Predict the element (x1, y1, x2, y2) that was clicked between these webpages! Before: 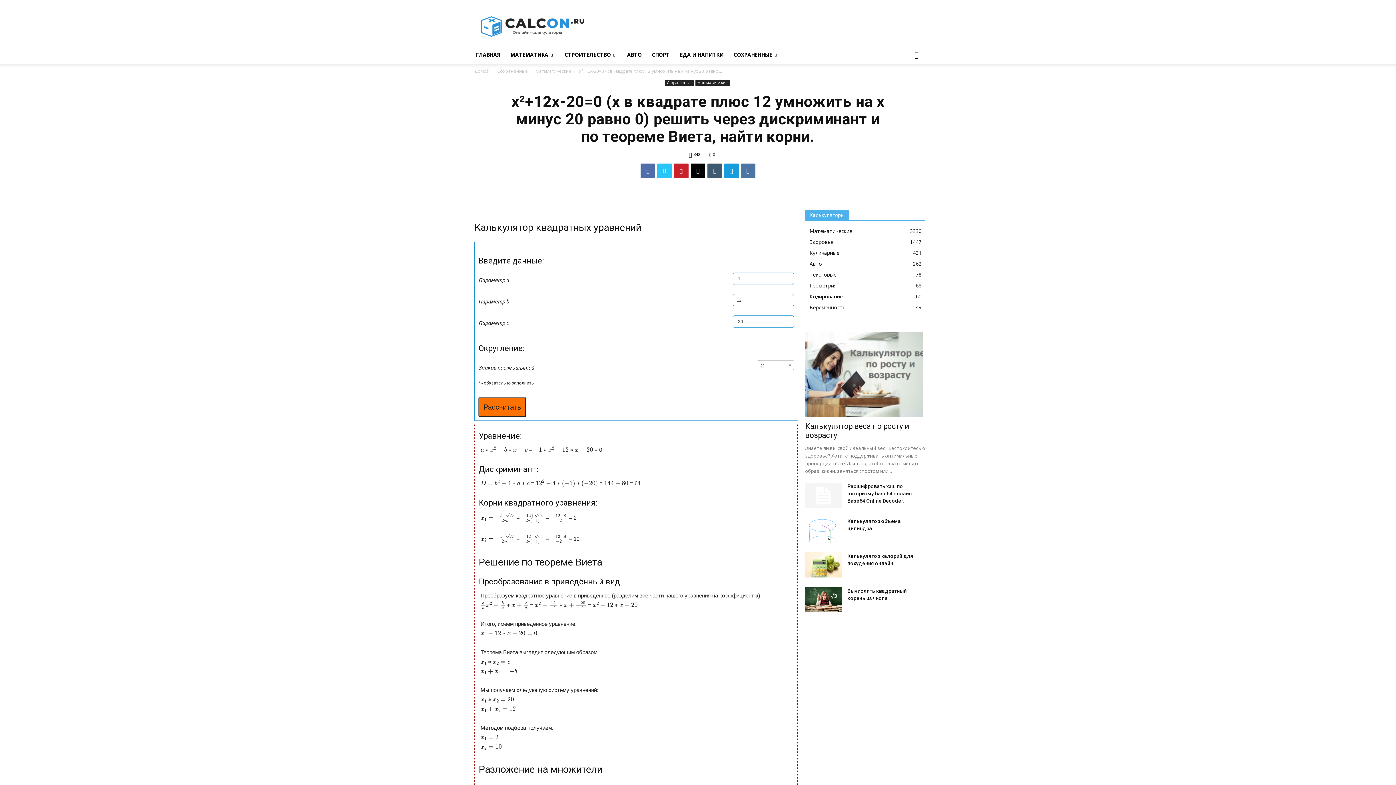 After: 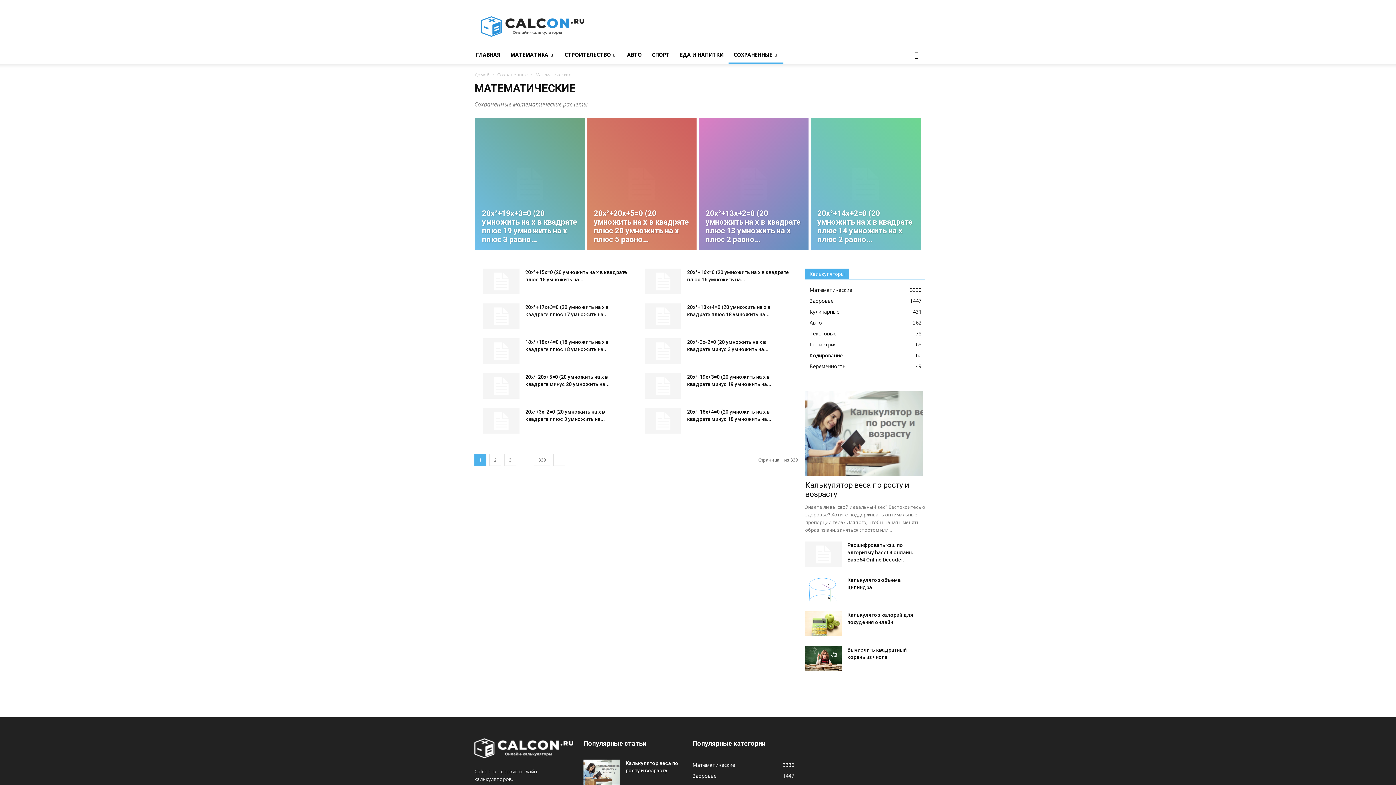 Action: bbox: (695, 79, 729, 85) label: Математические